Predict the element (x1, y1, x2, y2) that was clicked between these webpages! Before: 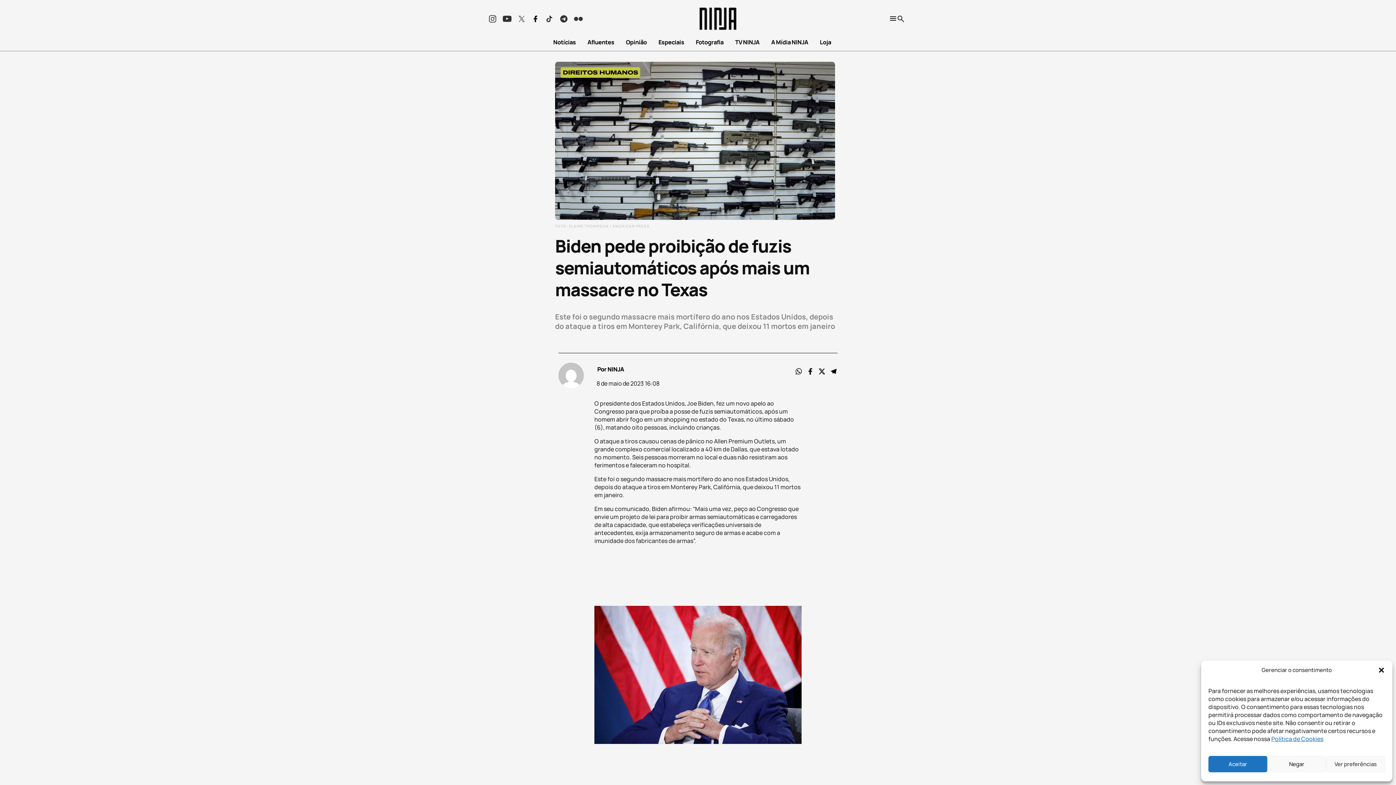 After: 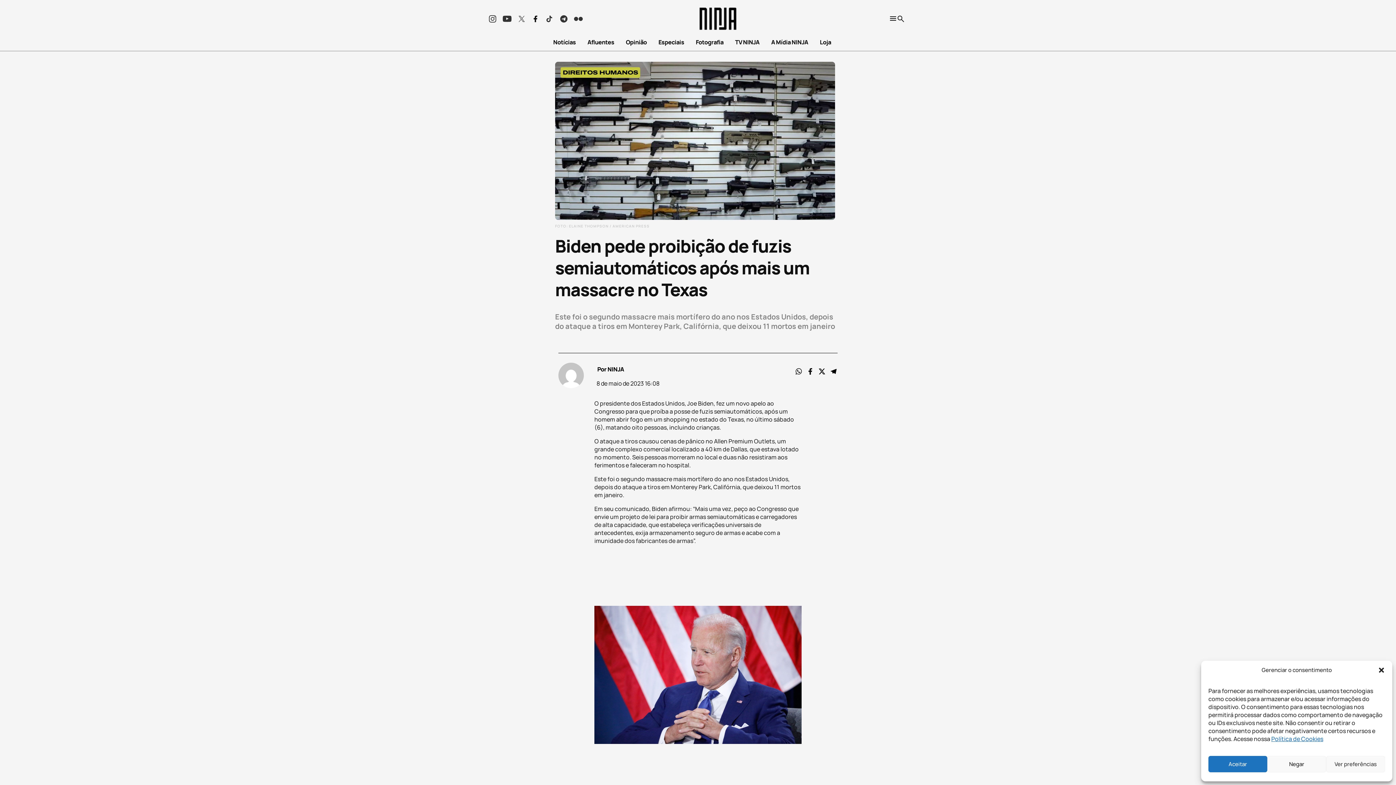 Action: bbox: (517, 14, 526, 23)